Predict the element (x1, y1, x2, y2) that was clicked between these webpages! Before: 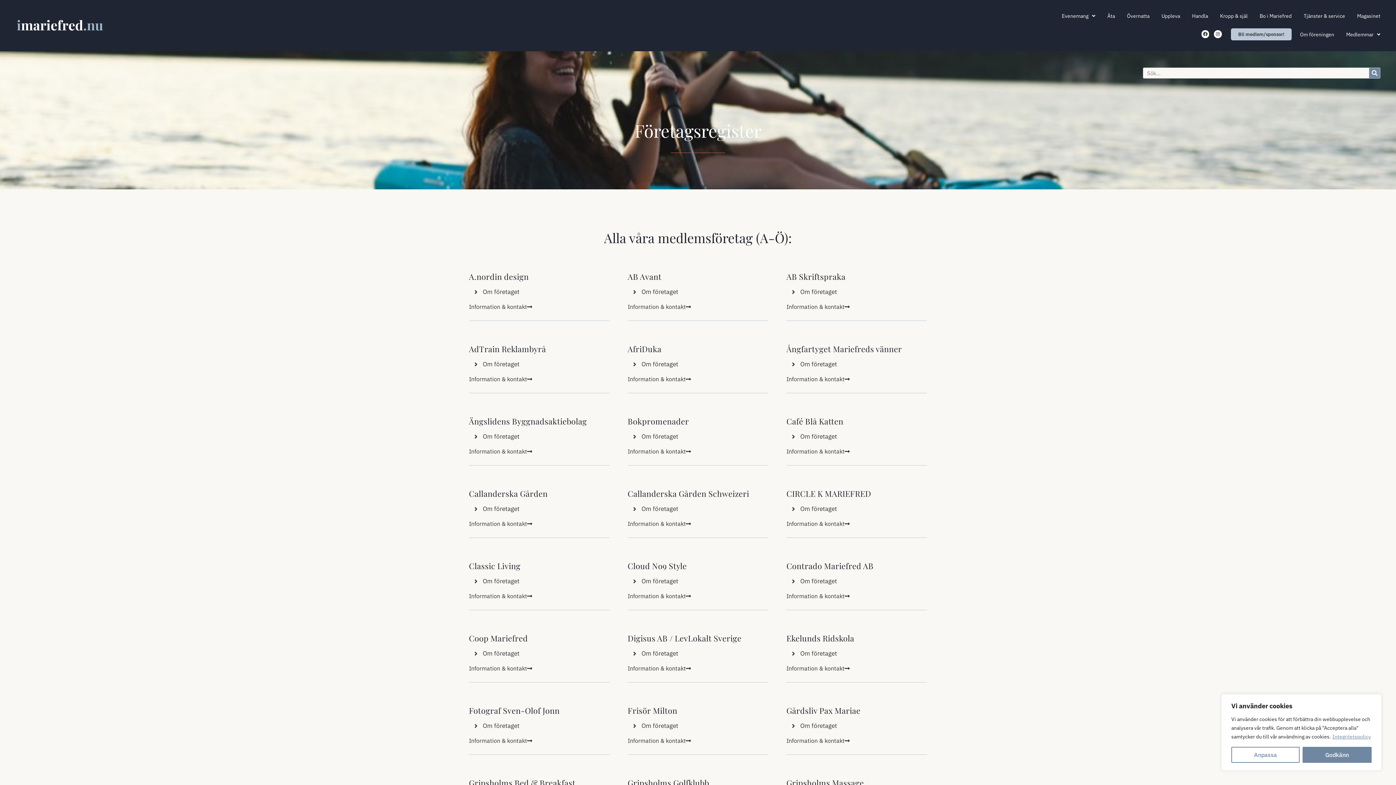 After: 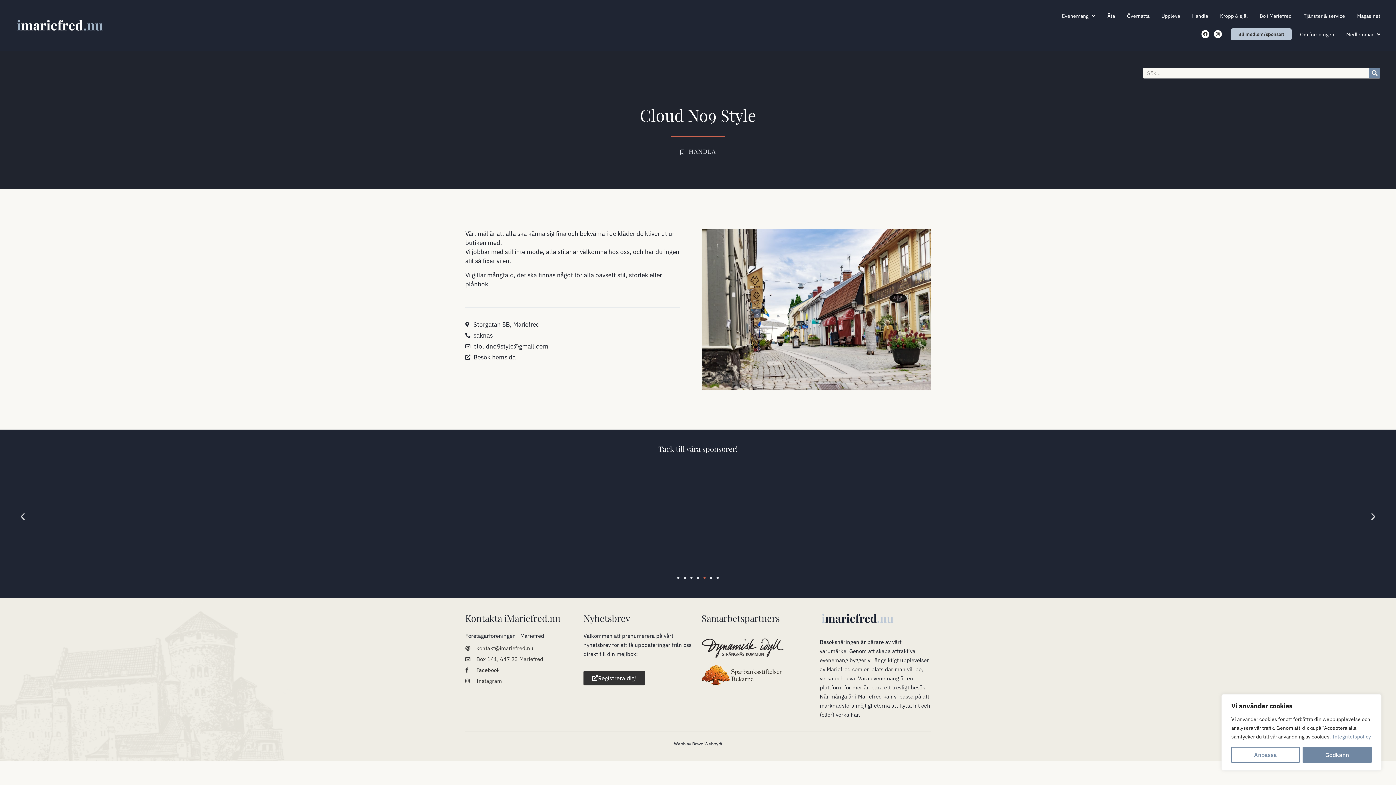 Action: label: Information & kontakt bbox: (627, 593, 691, 599)